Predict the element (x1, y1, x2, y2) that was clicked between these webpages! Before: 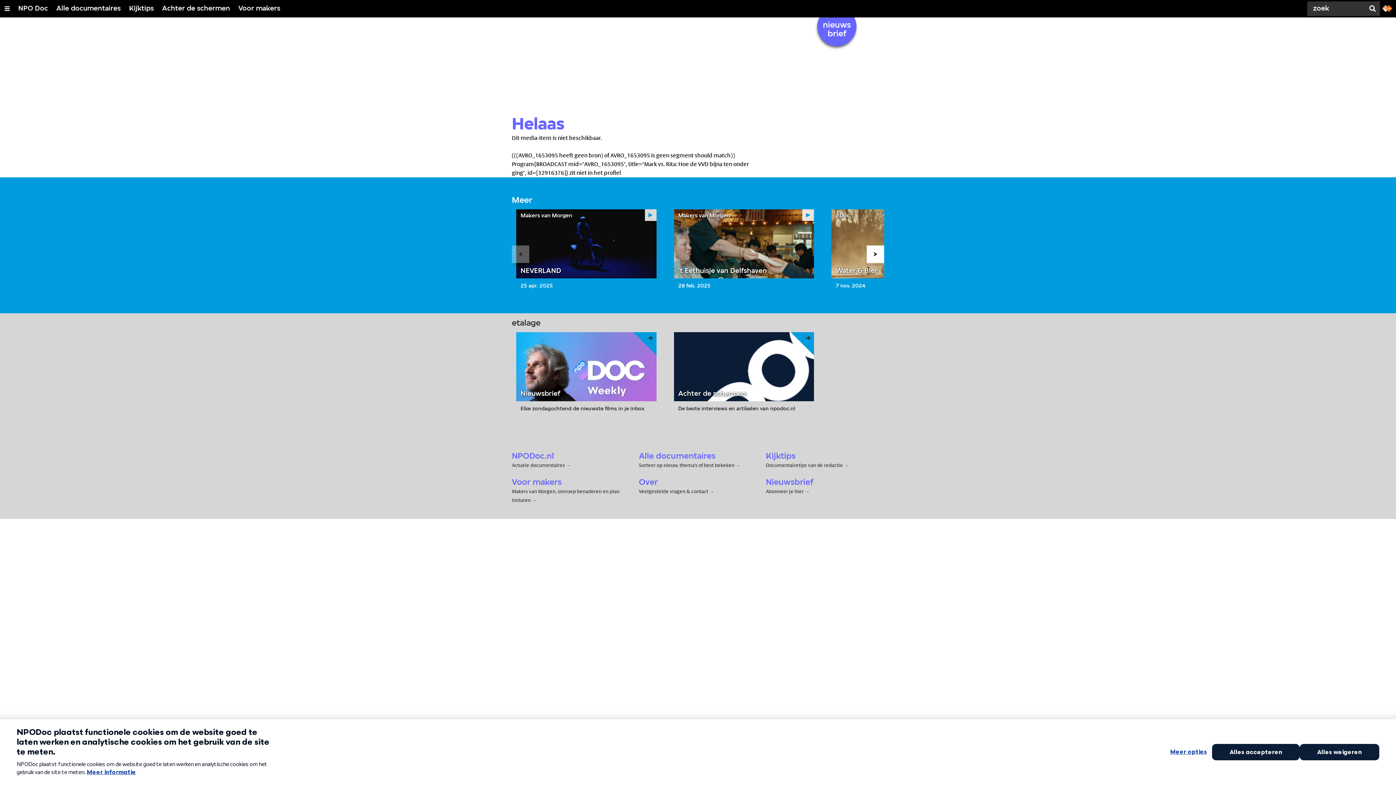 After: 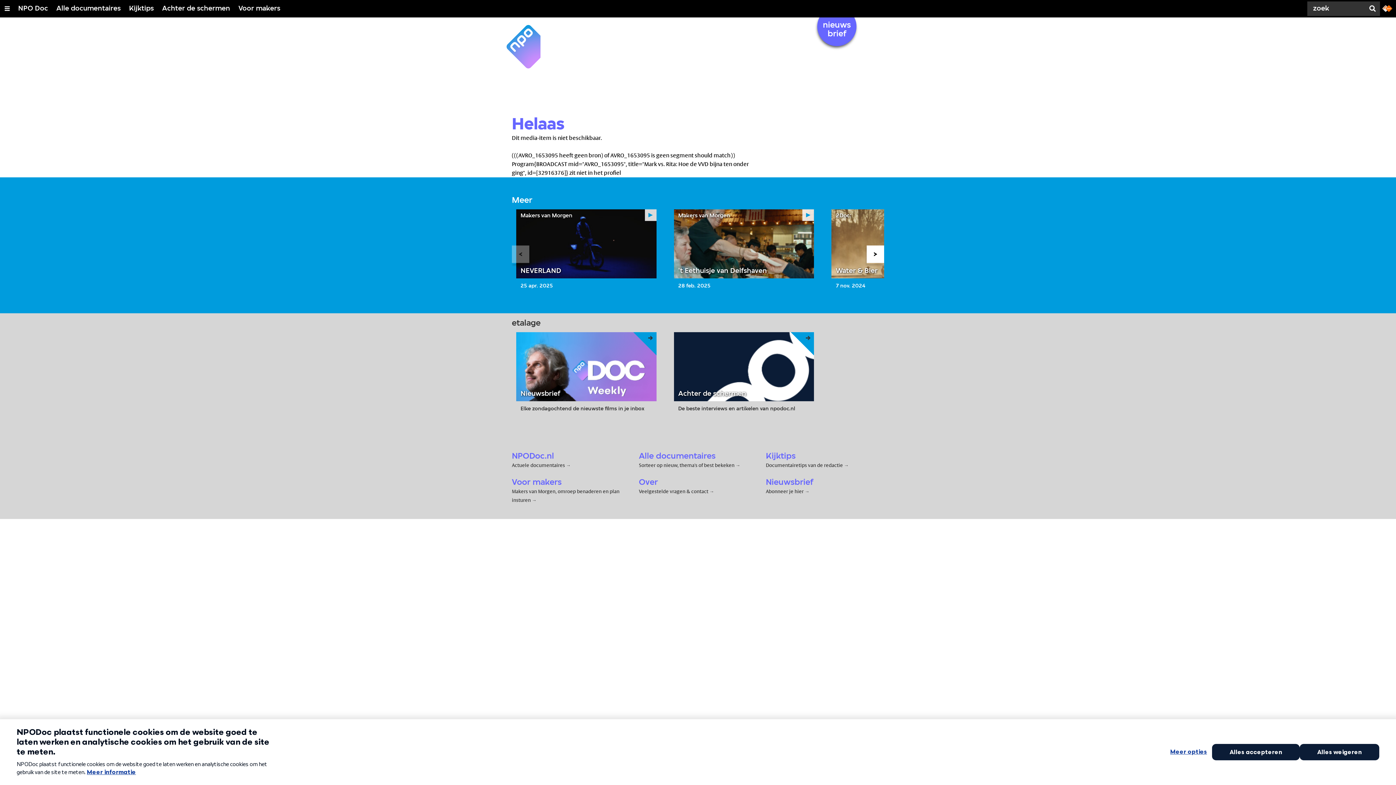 Action: bbox: (1380, 0, 1394, 15) label: Ga naar npostart.nl